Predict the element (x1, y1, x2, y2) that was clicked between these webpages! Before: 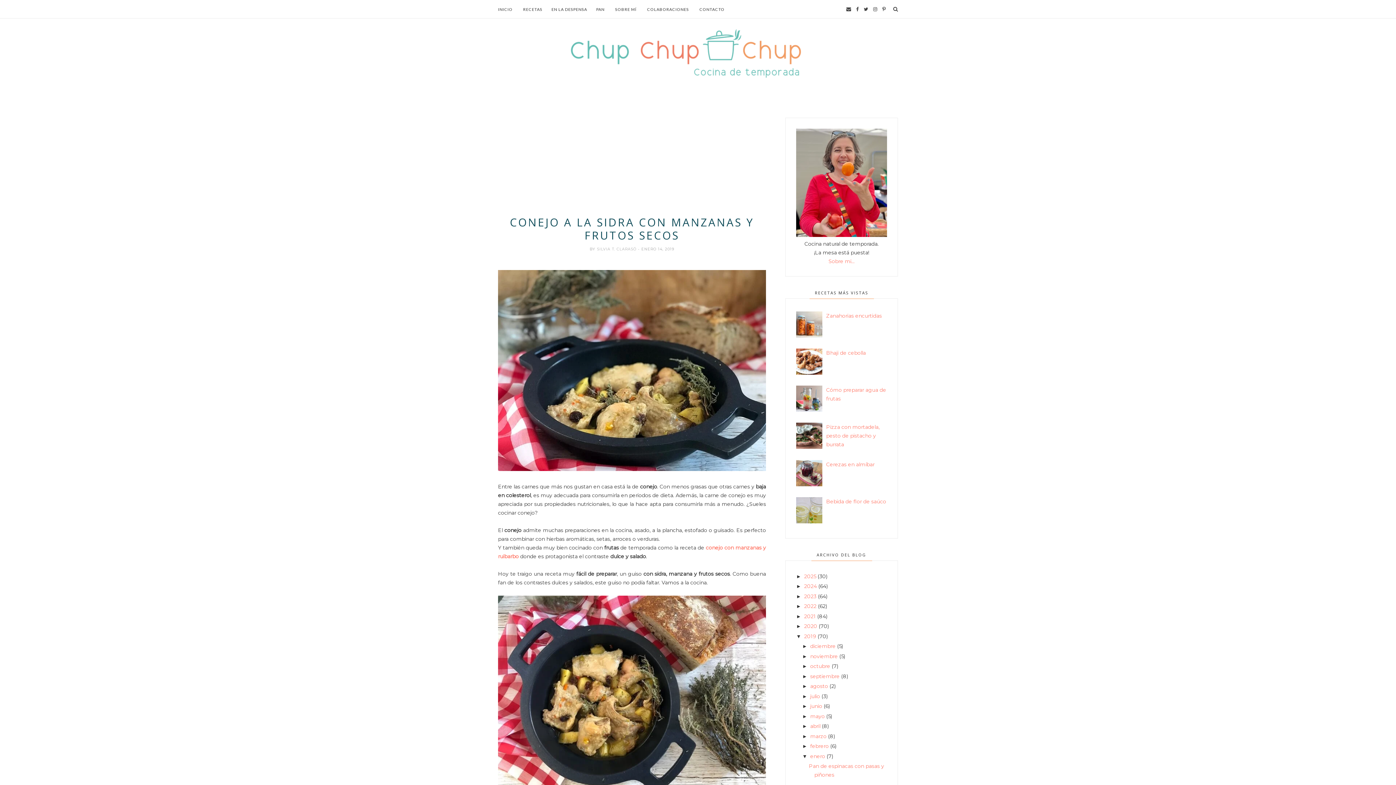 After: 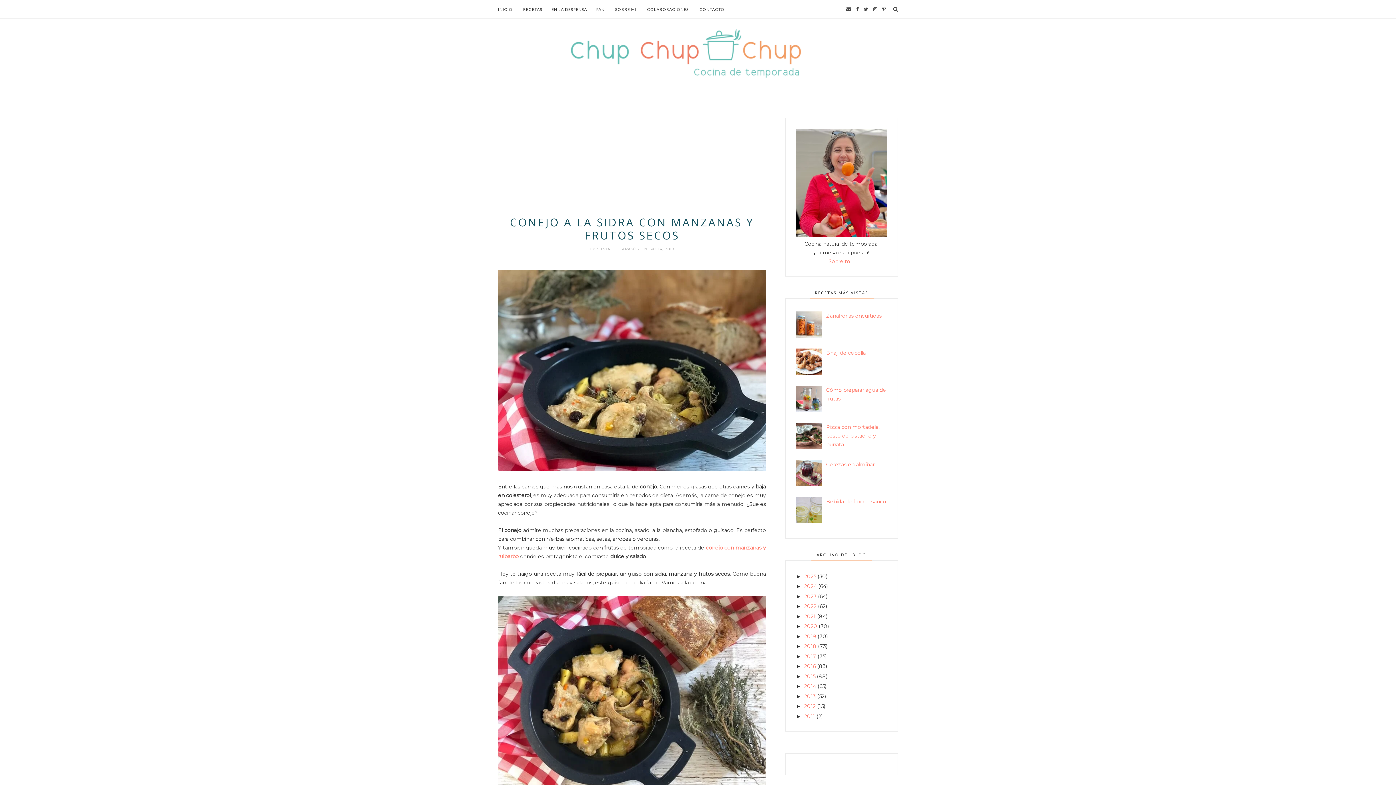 Action: label: ▼   bbox: (796, 633, 804, 639)